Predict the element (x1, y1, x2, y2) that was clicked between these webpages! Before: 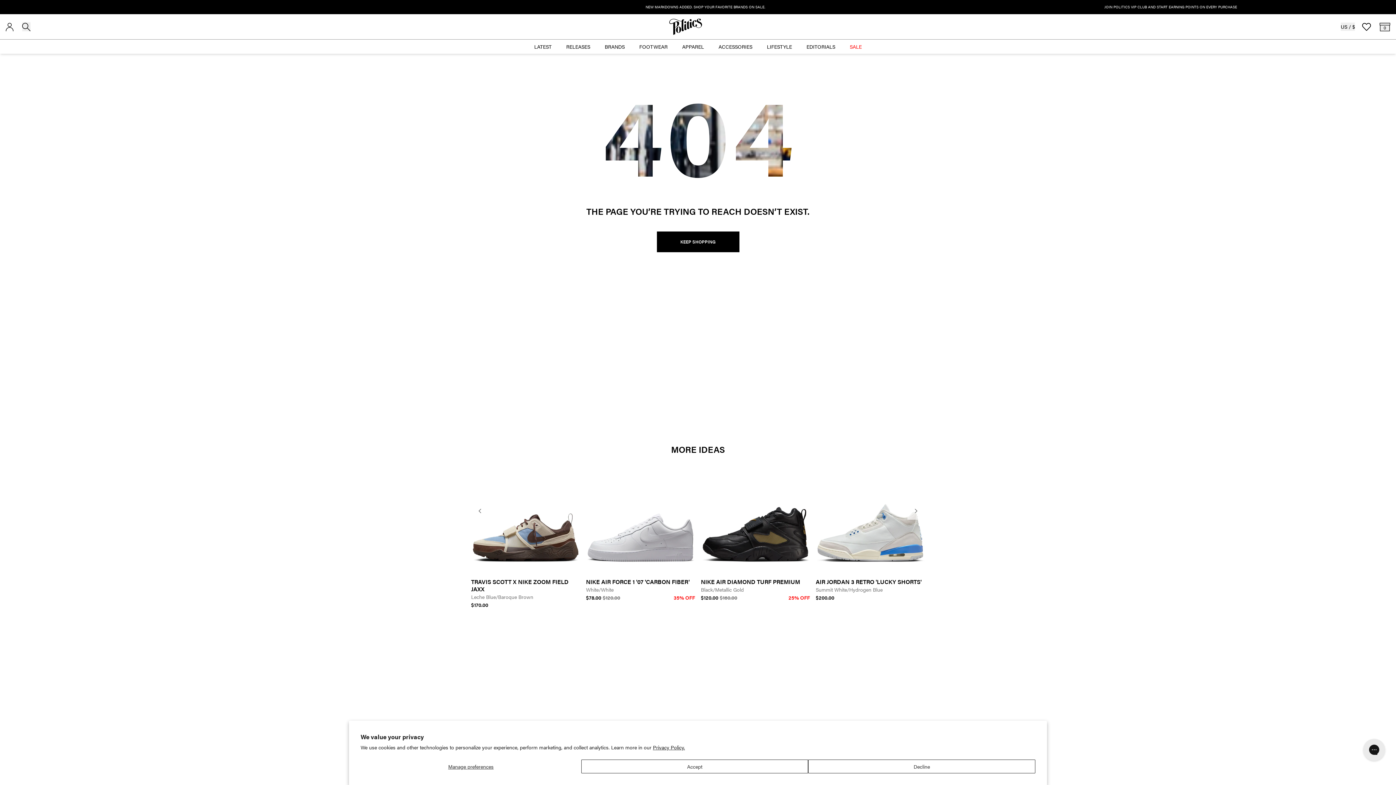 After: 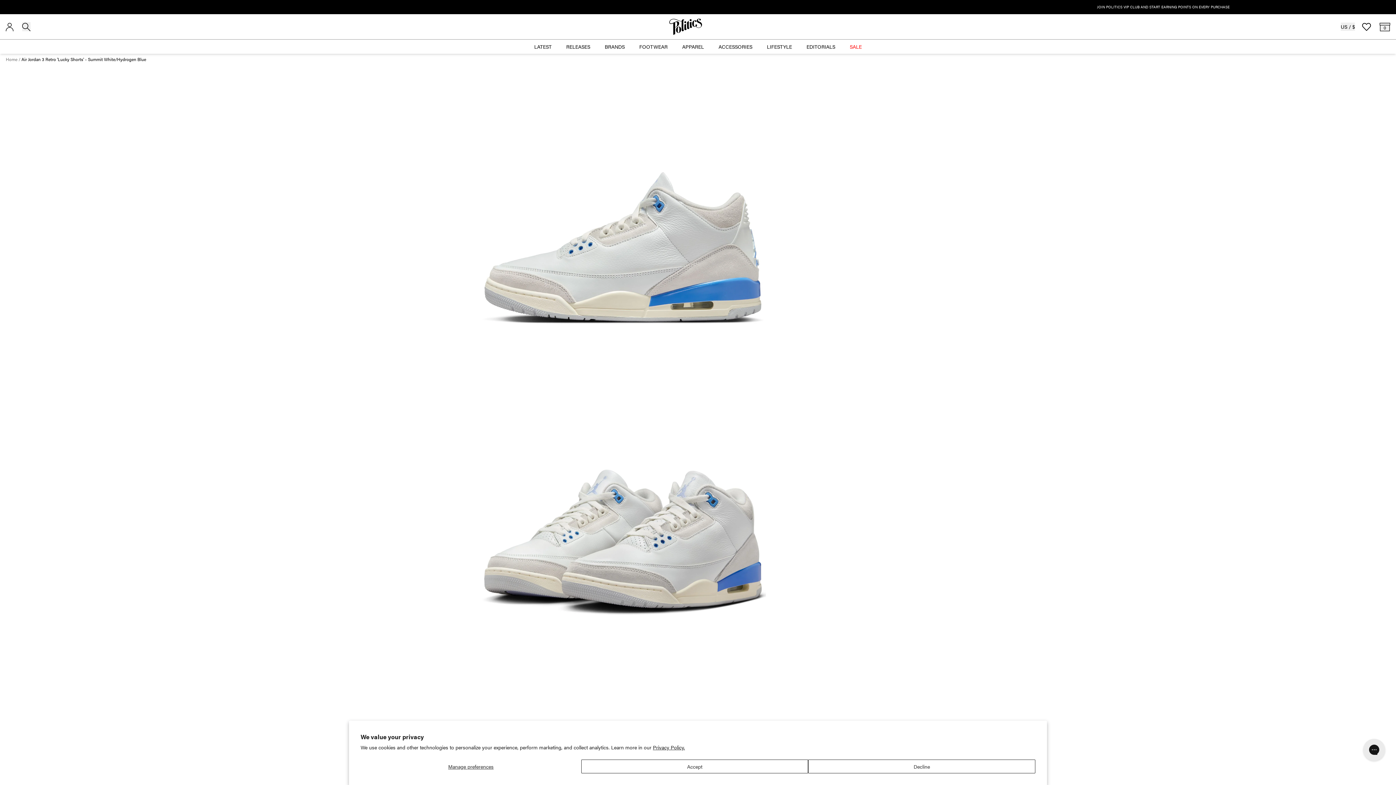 Action: bbox: (816, 463, 925, 572)